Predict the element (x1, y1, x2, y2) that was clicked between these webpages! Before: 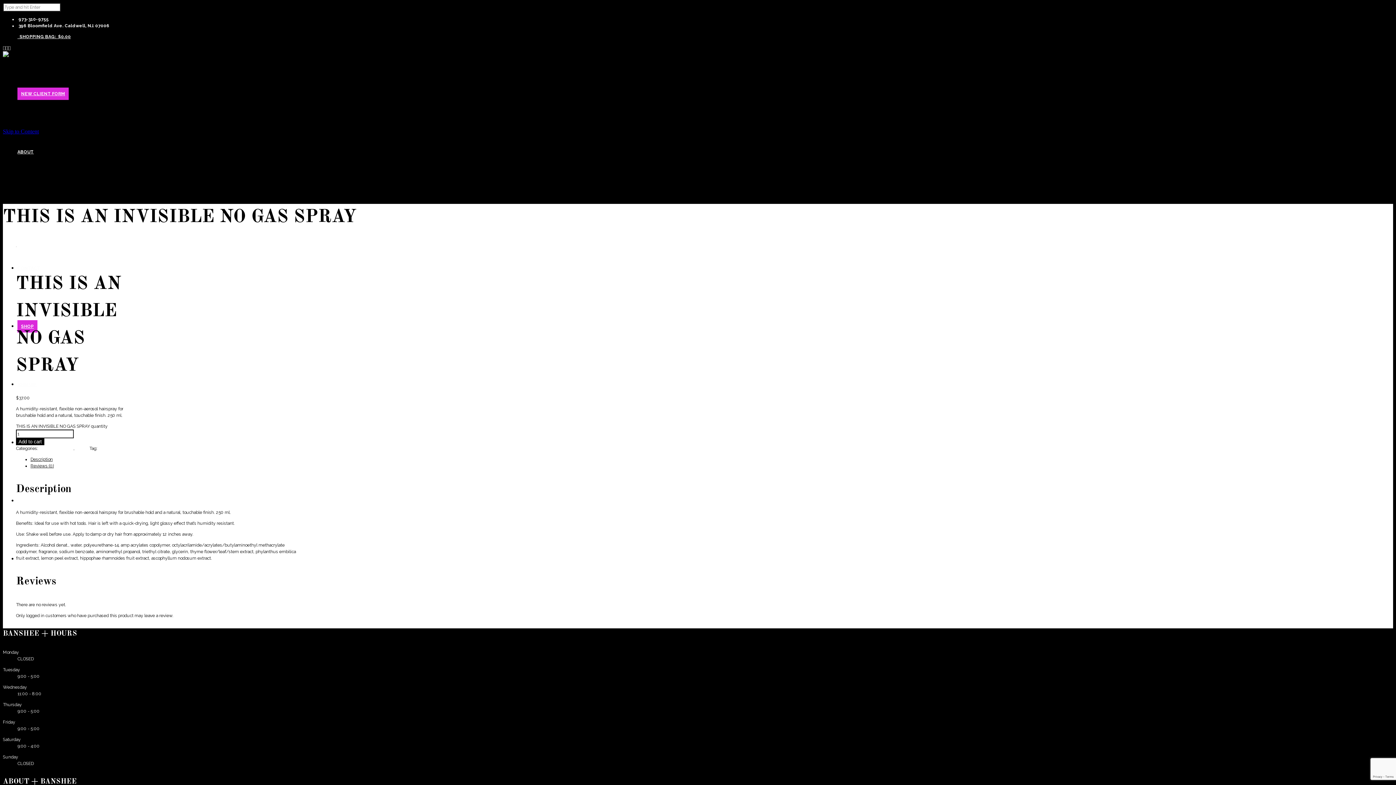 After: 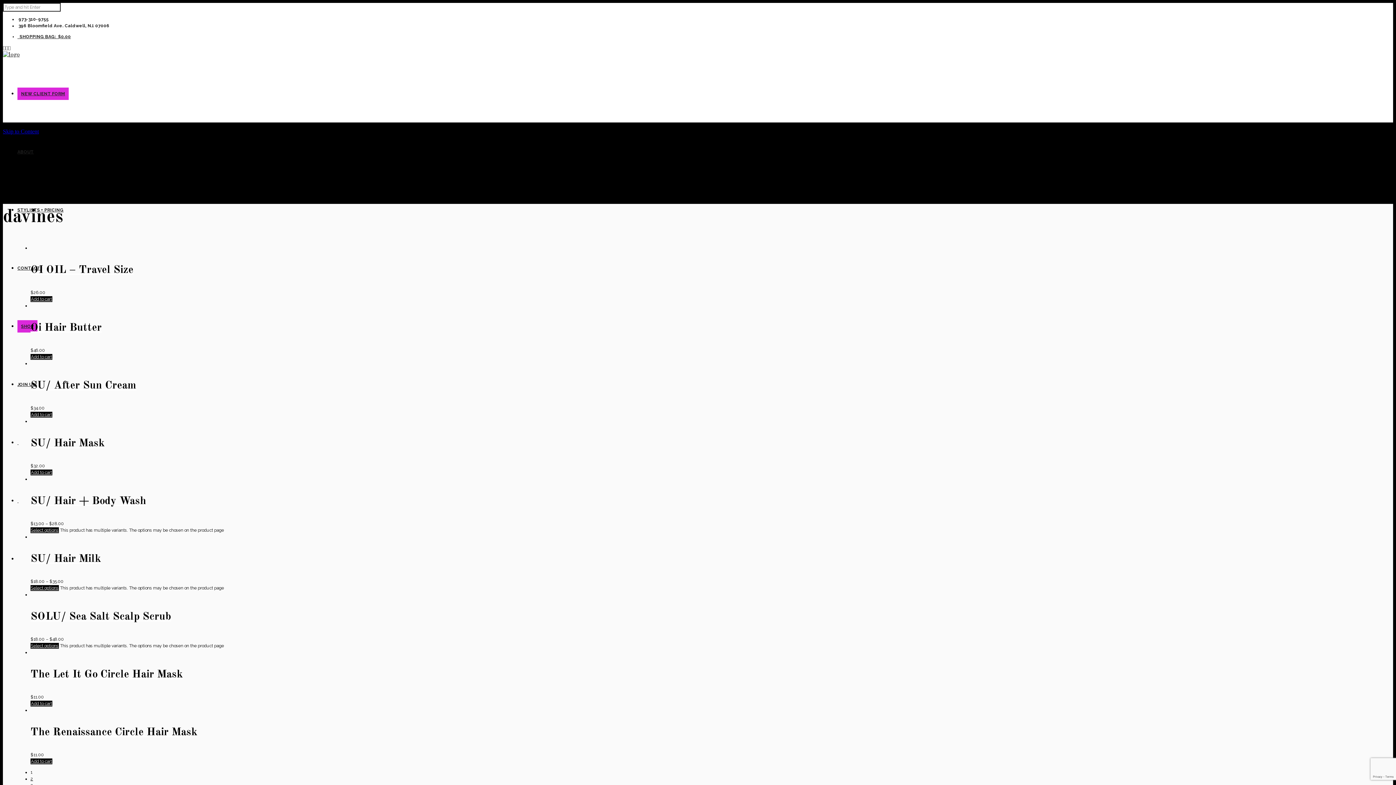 Action: bbox: (98, 446, 113, 451) label: davines